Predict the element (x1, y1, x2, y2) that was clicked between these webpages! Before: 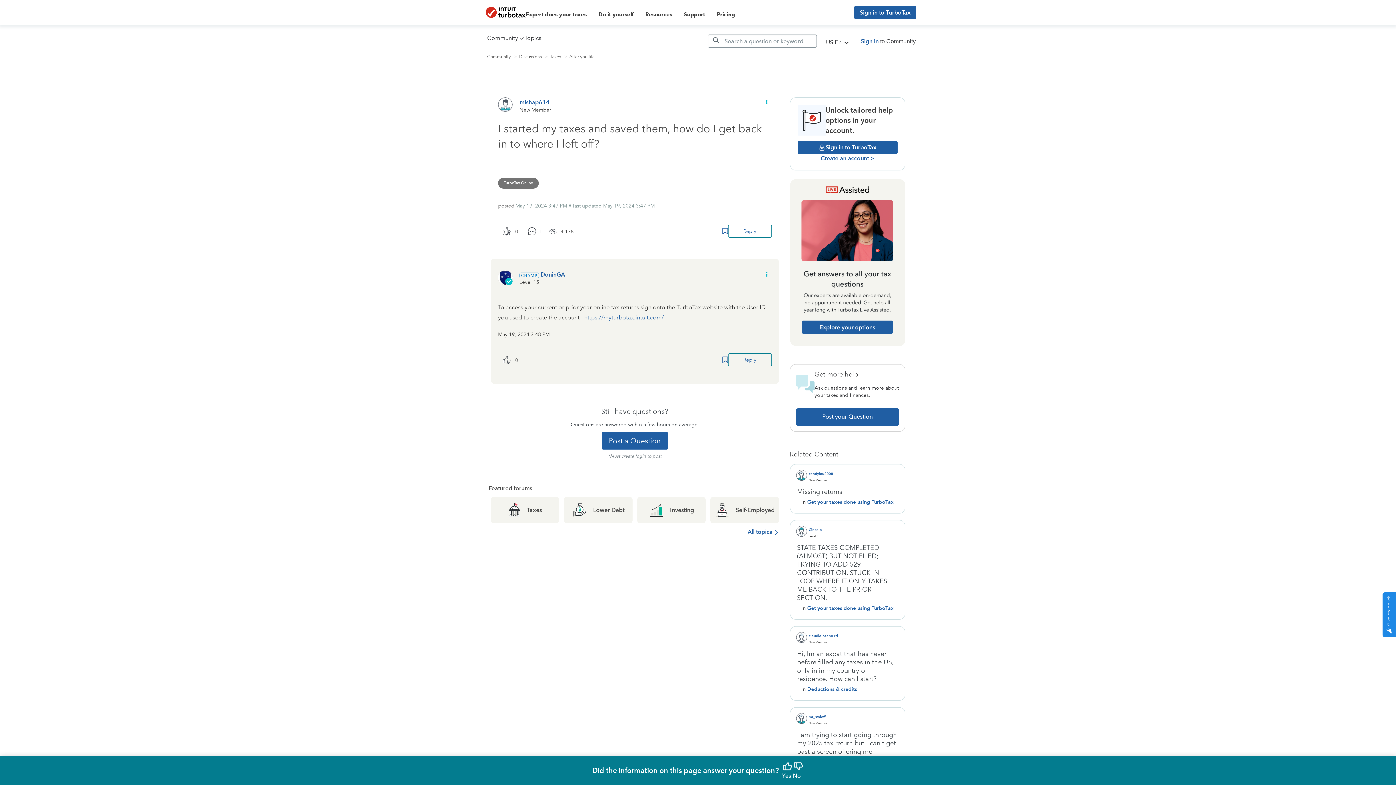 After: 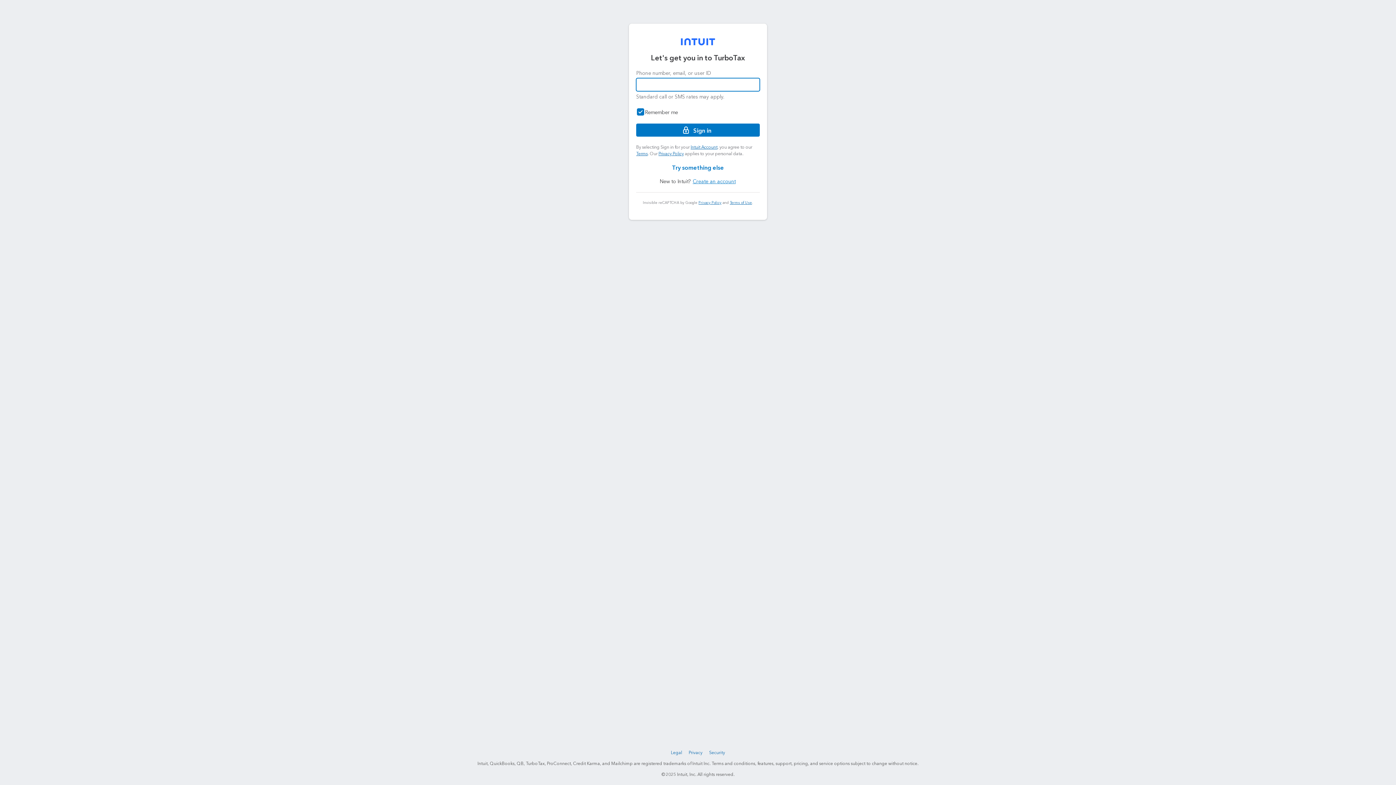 Action: label: Reply bbox: (728, 353, 771, 366)